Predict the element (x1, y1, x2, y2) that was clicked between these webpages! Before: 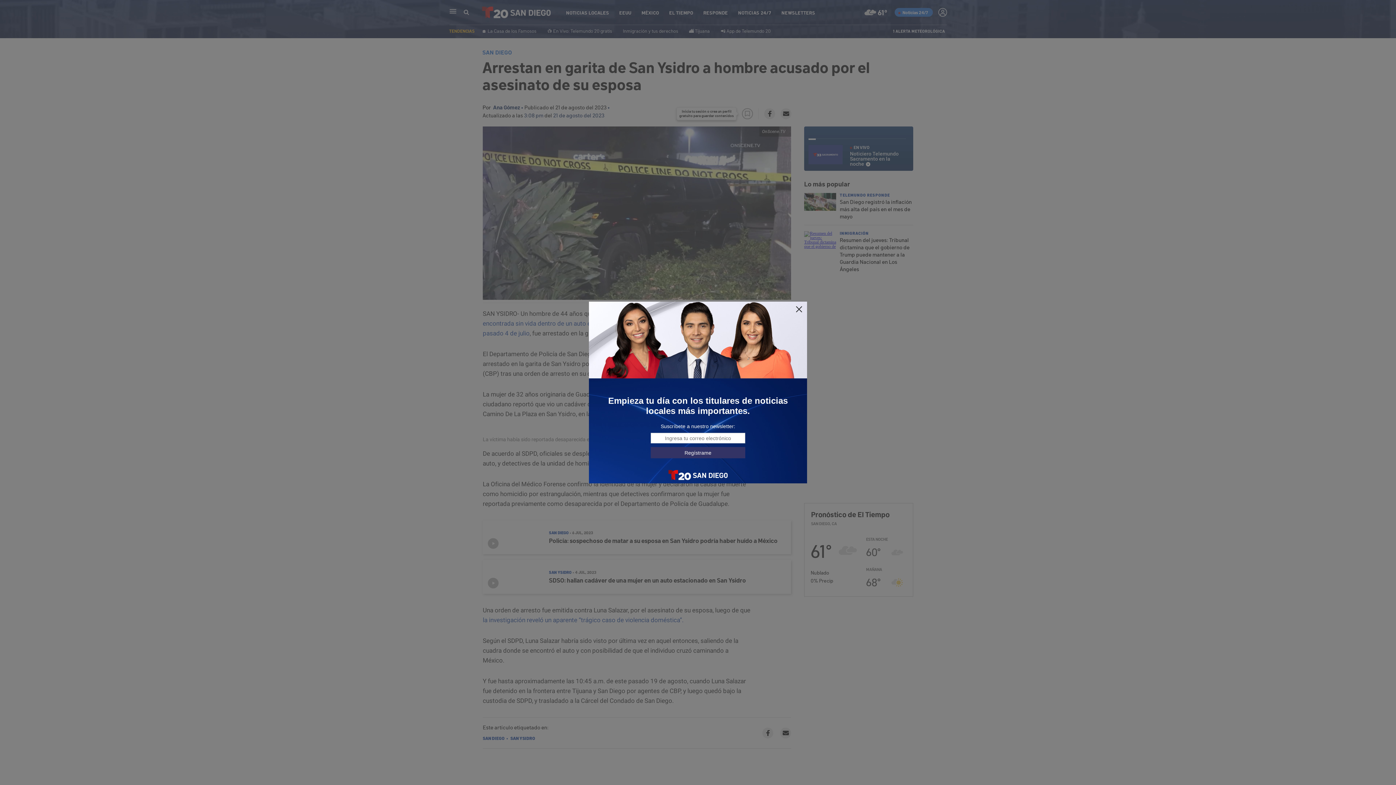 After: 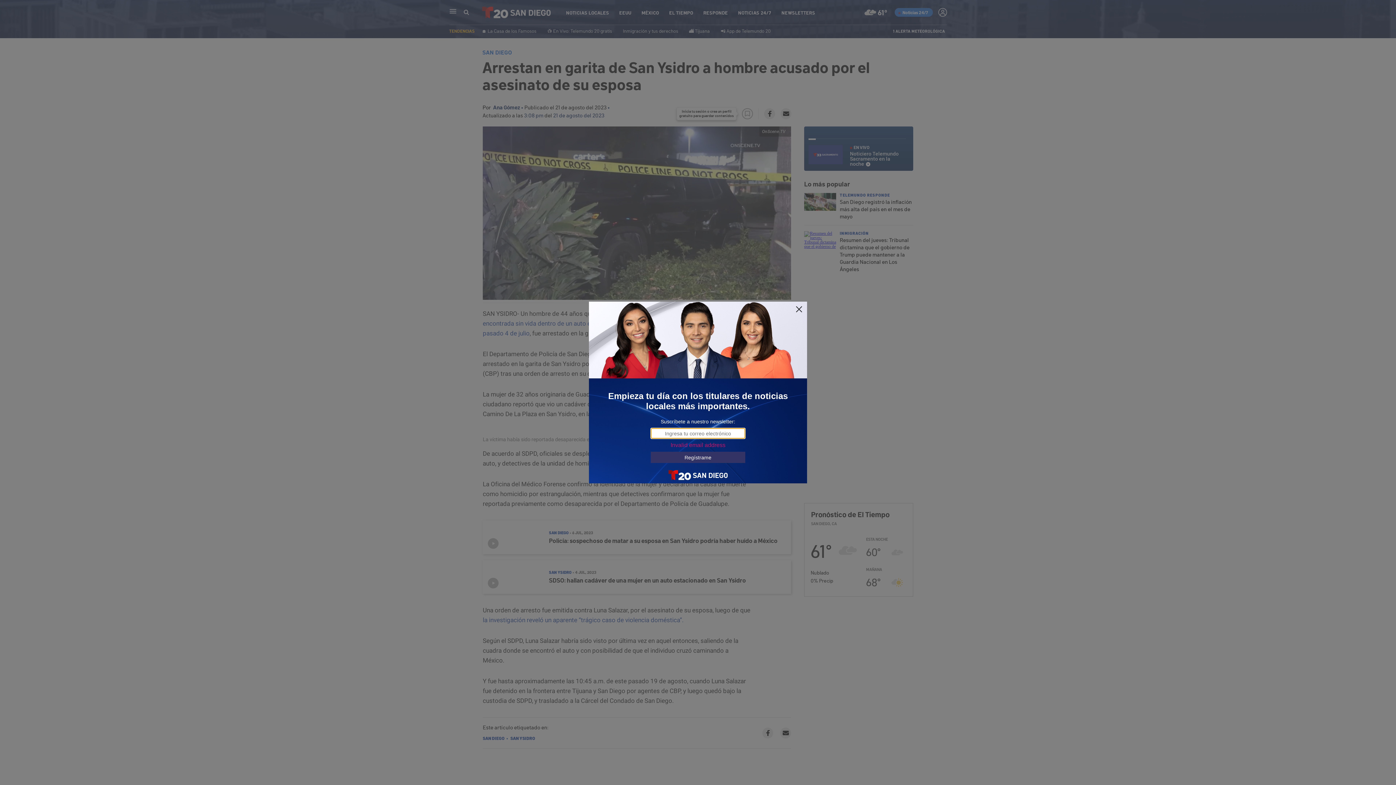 Action: bbox: (650, 447, 745, 458) label: Regístrame